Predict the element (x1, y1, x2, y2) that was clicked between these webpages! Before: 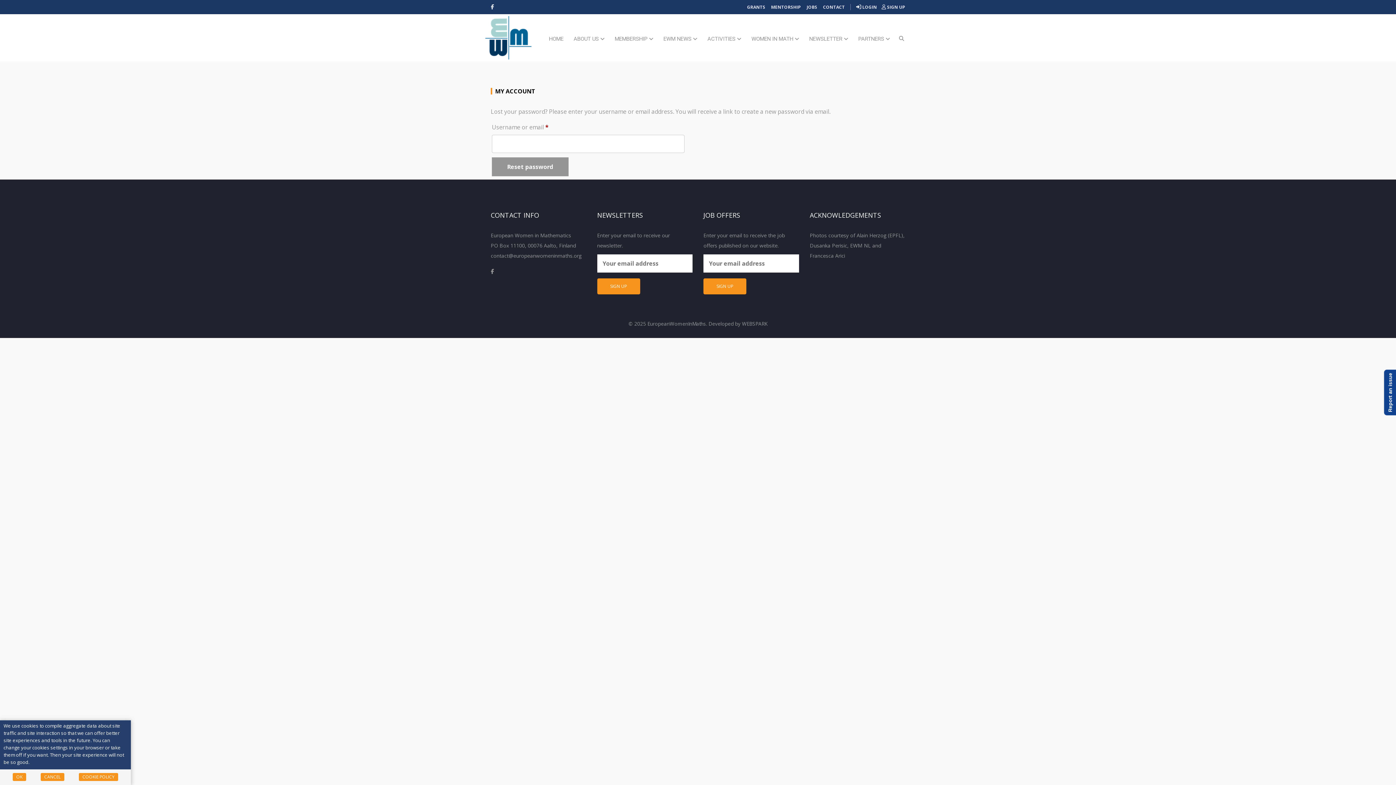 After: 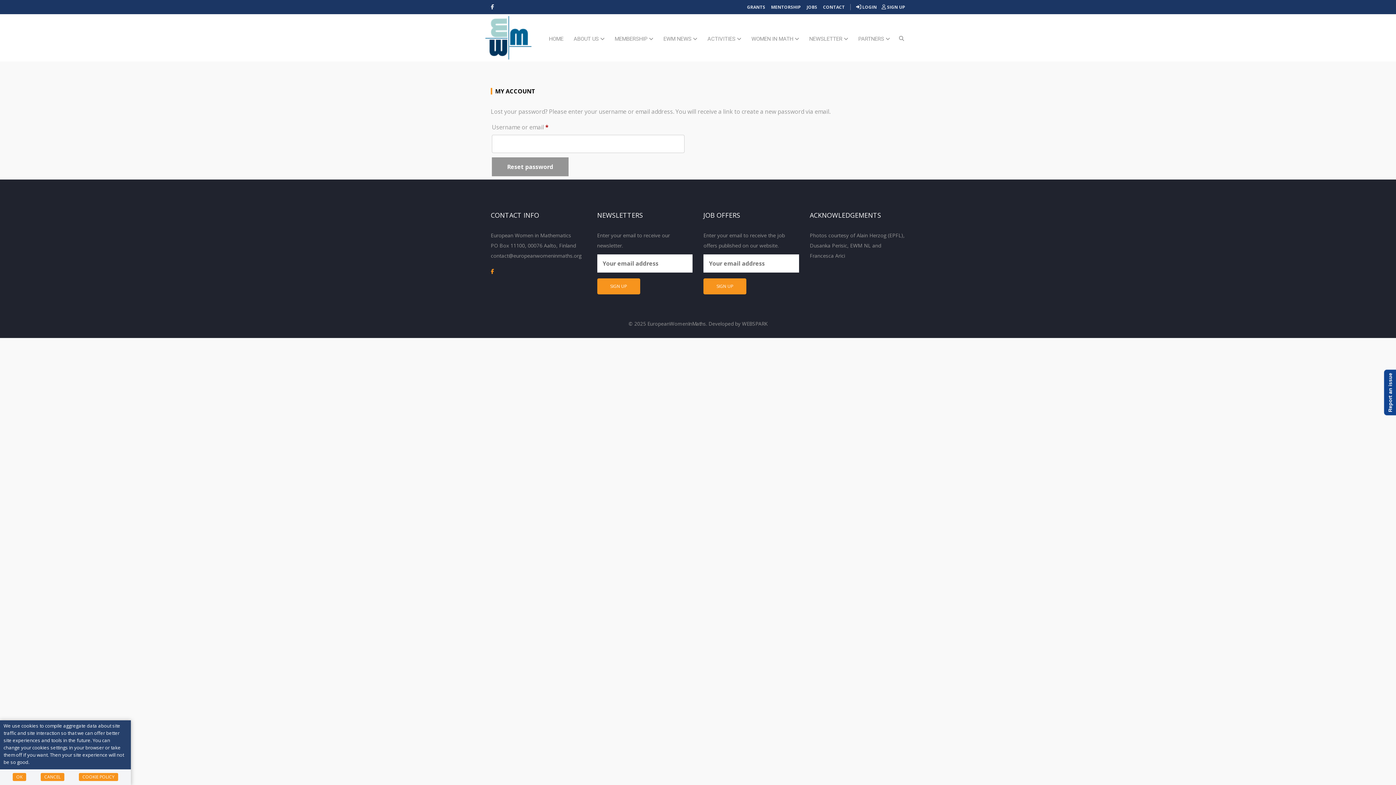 Action: bbox: (490, 266, 494, 276)